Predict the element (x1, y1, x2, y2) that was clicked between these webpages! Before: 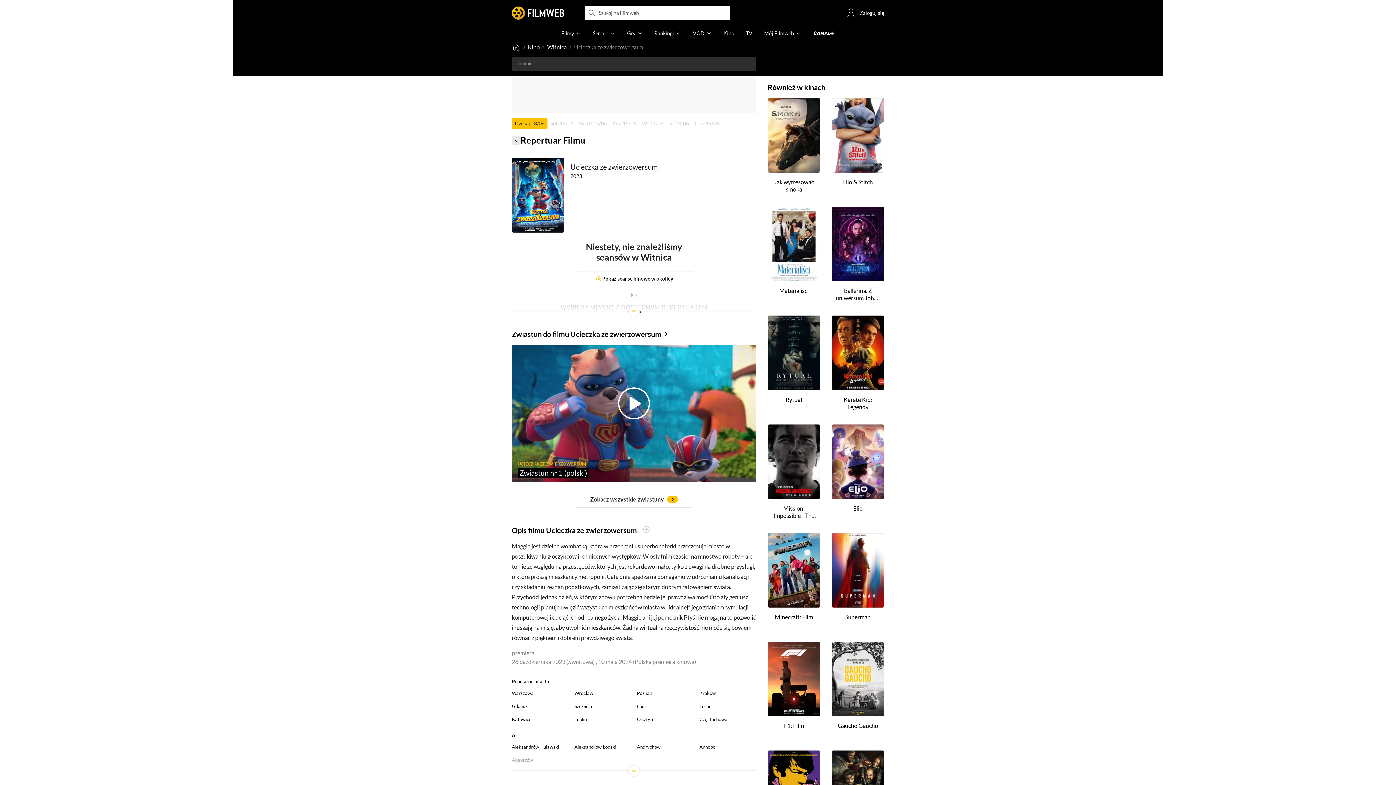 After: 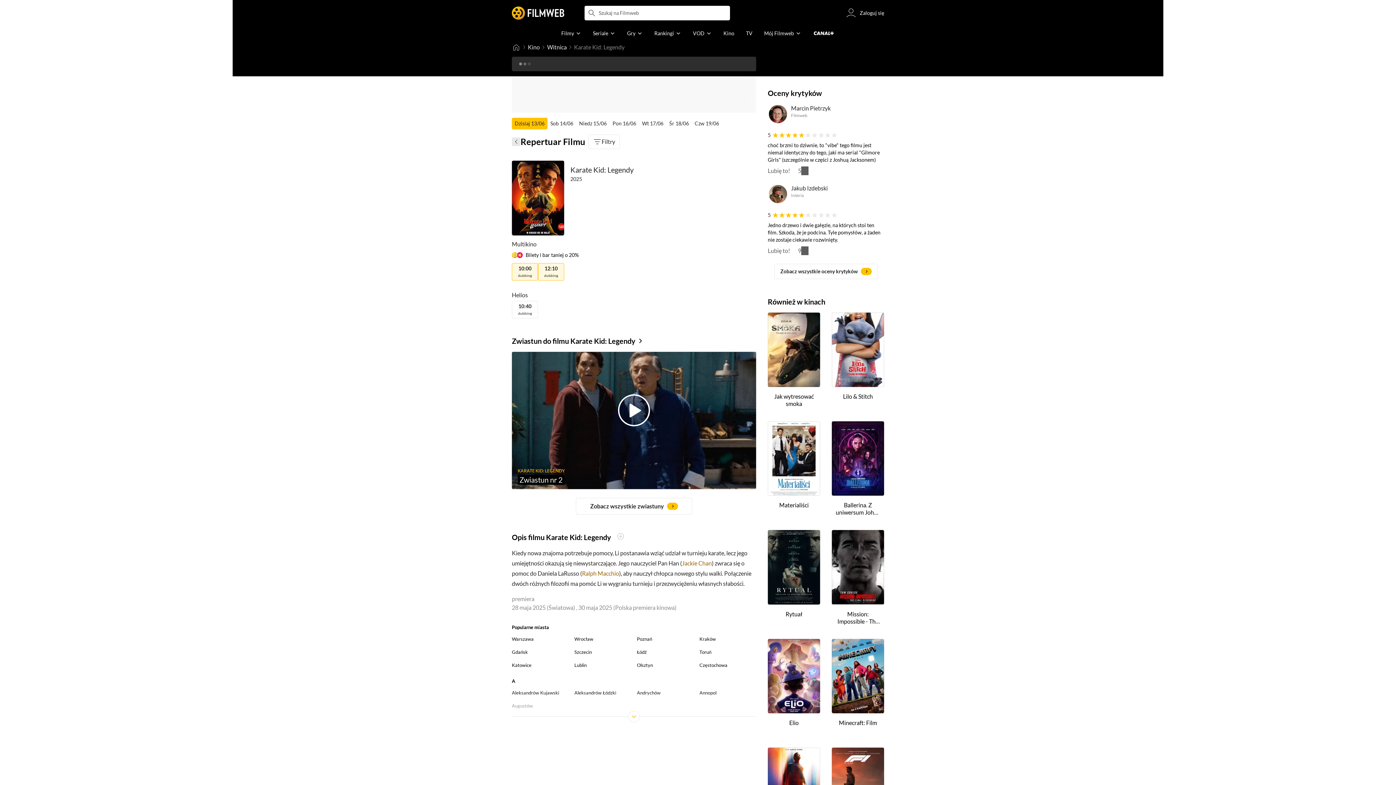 Action: bbox: (832, 315, 884, 390)